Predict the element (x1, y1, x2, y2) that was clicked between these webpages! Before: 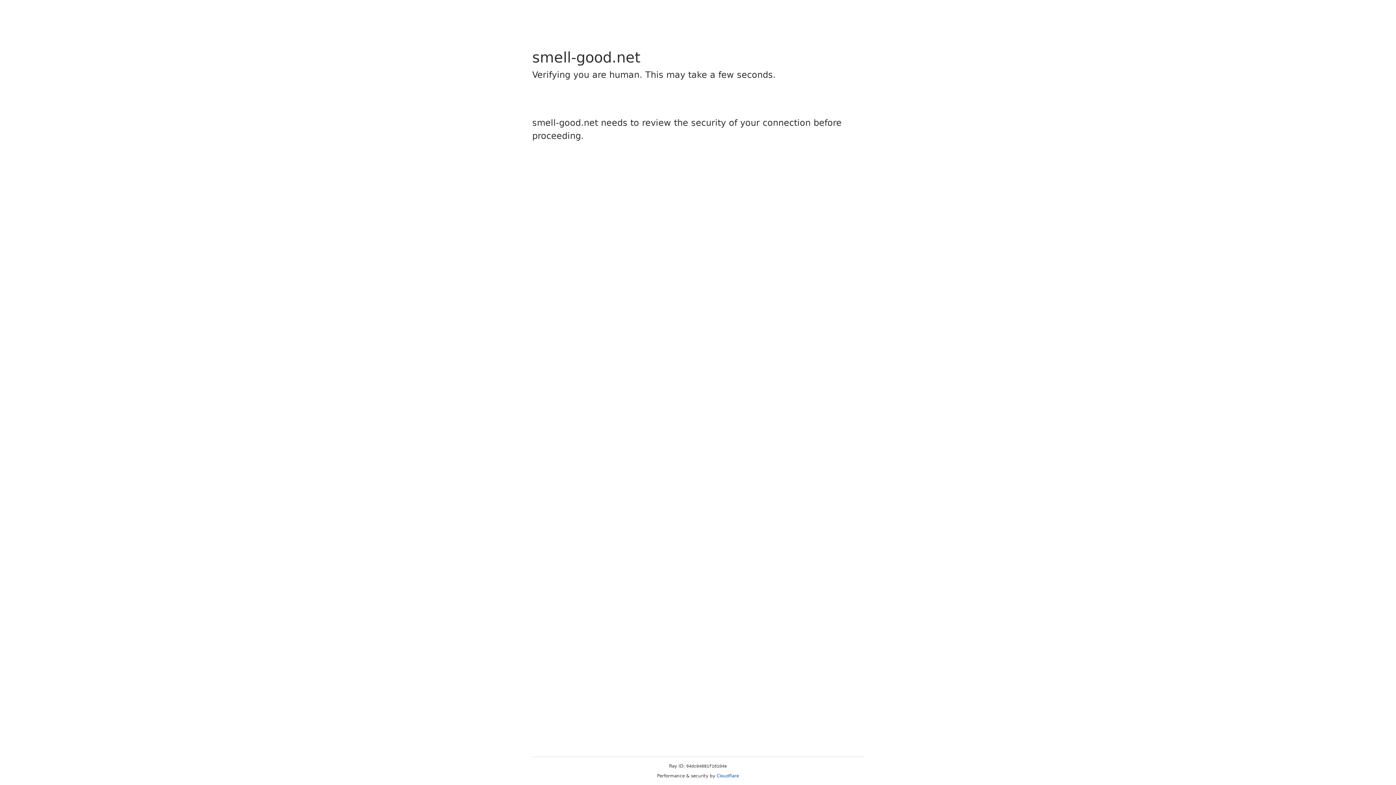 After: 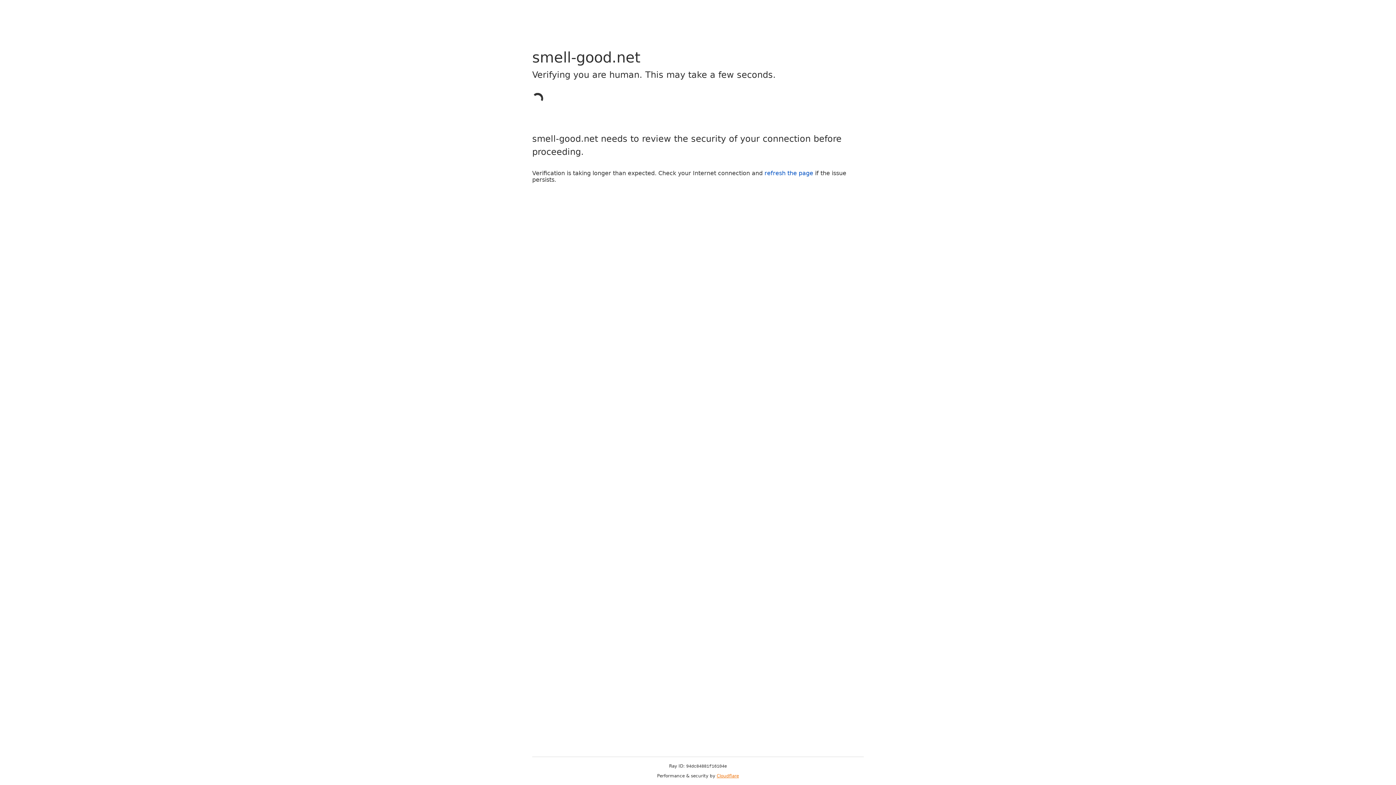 Action: bbox: (716, 773, 739, 778) label: Cloudflare